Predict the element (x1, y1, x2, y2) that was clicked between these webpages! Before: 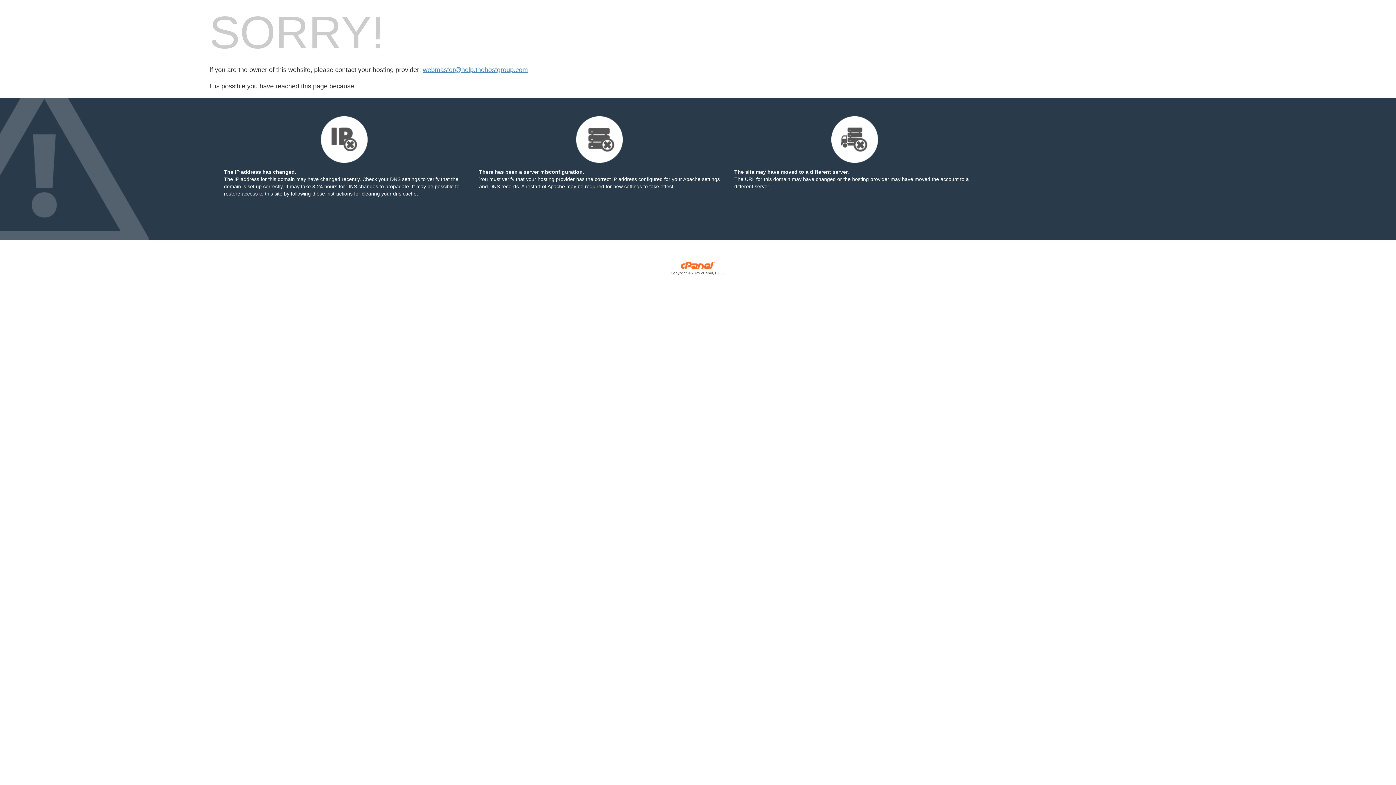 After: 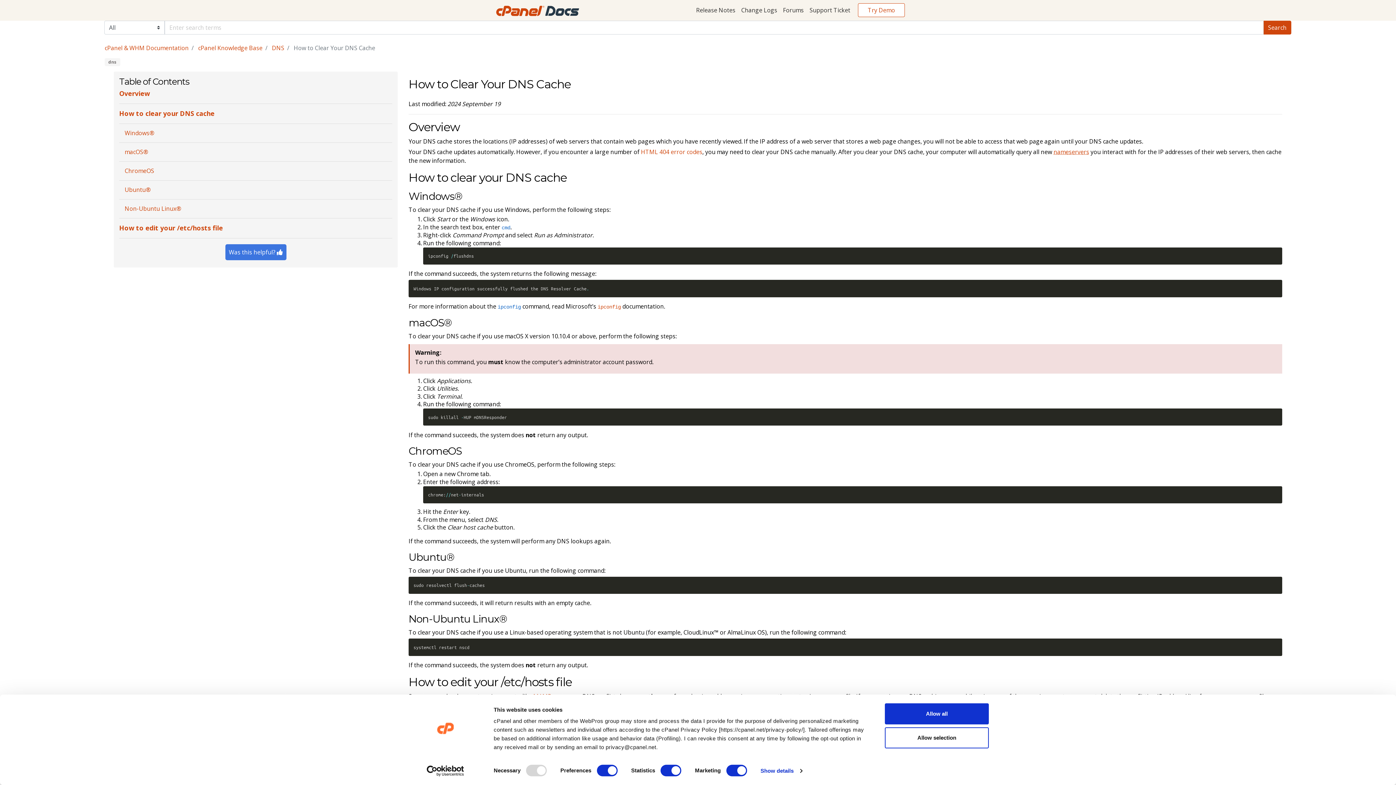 Action: label: following these instructions bbox: (290, 190, 352, 196)